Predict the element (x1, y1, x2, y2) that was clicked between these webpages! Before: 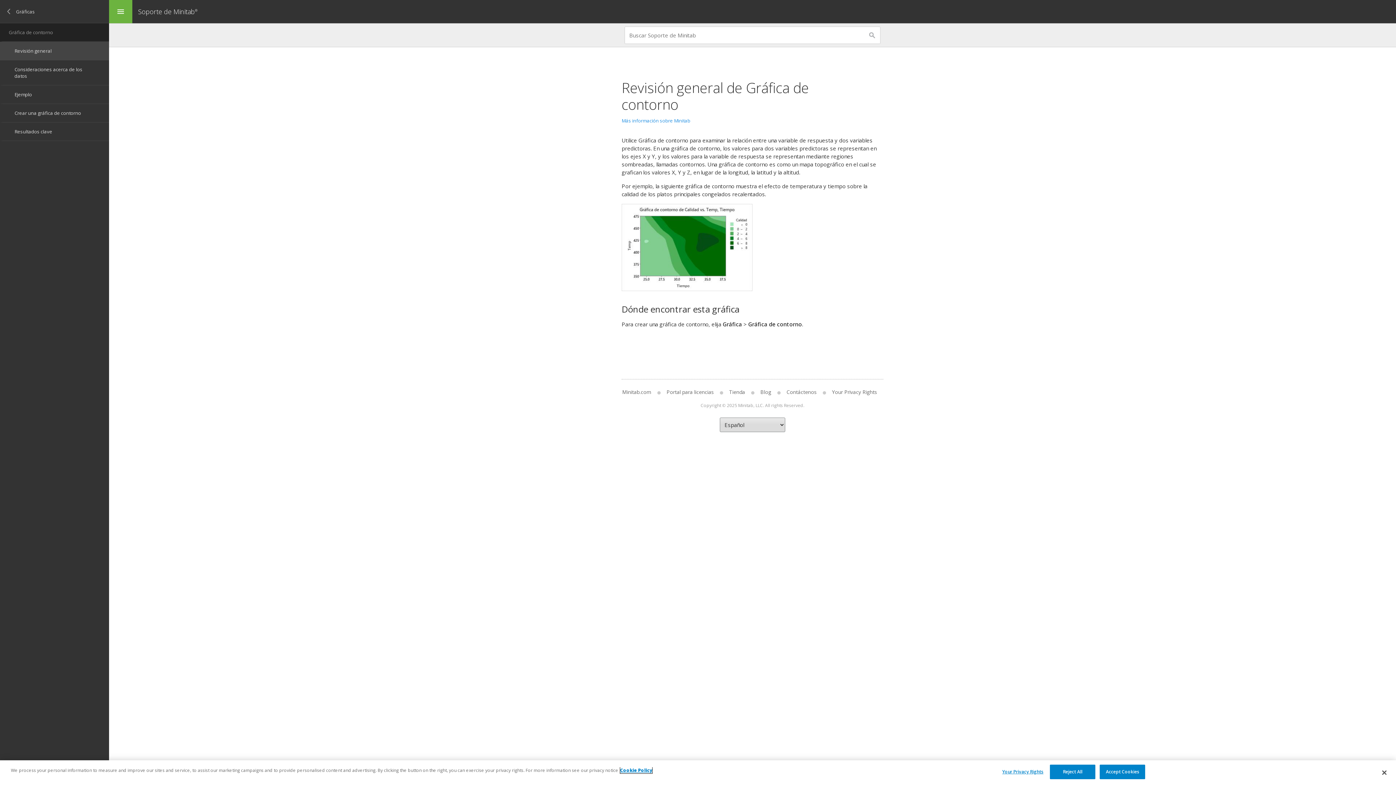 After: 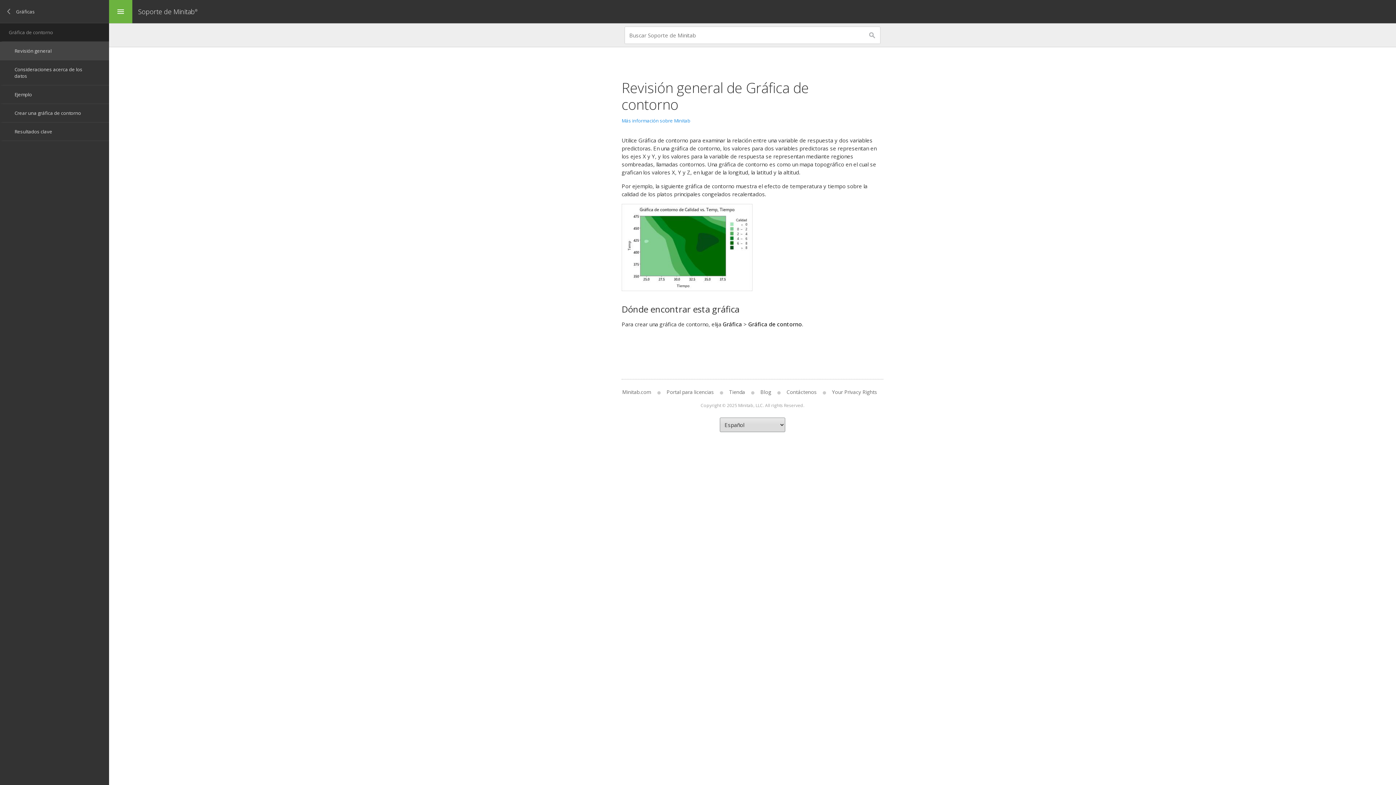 Action: bbox: (1100, 765, 1145, 779) label: Accept Cookies